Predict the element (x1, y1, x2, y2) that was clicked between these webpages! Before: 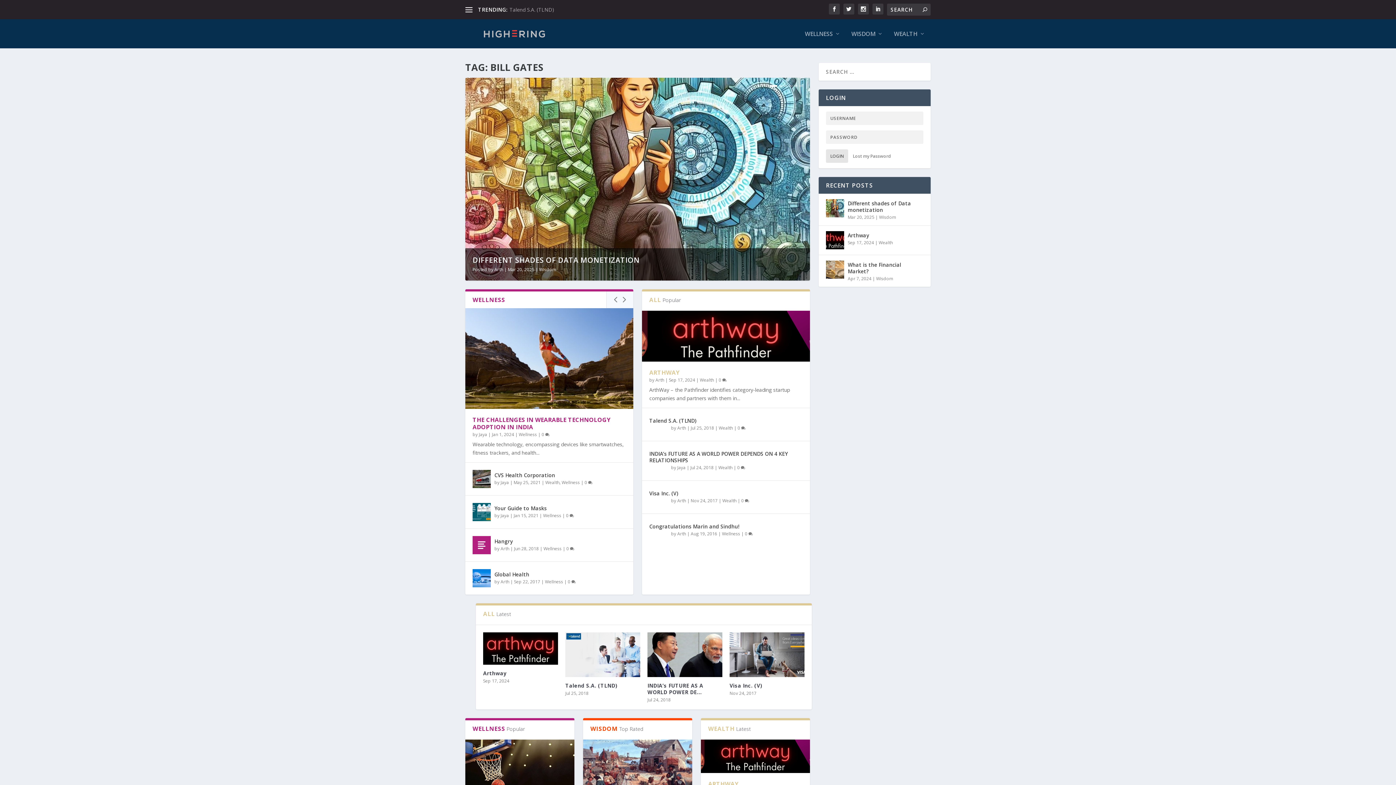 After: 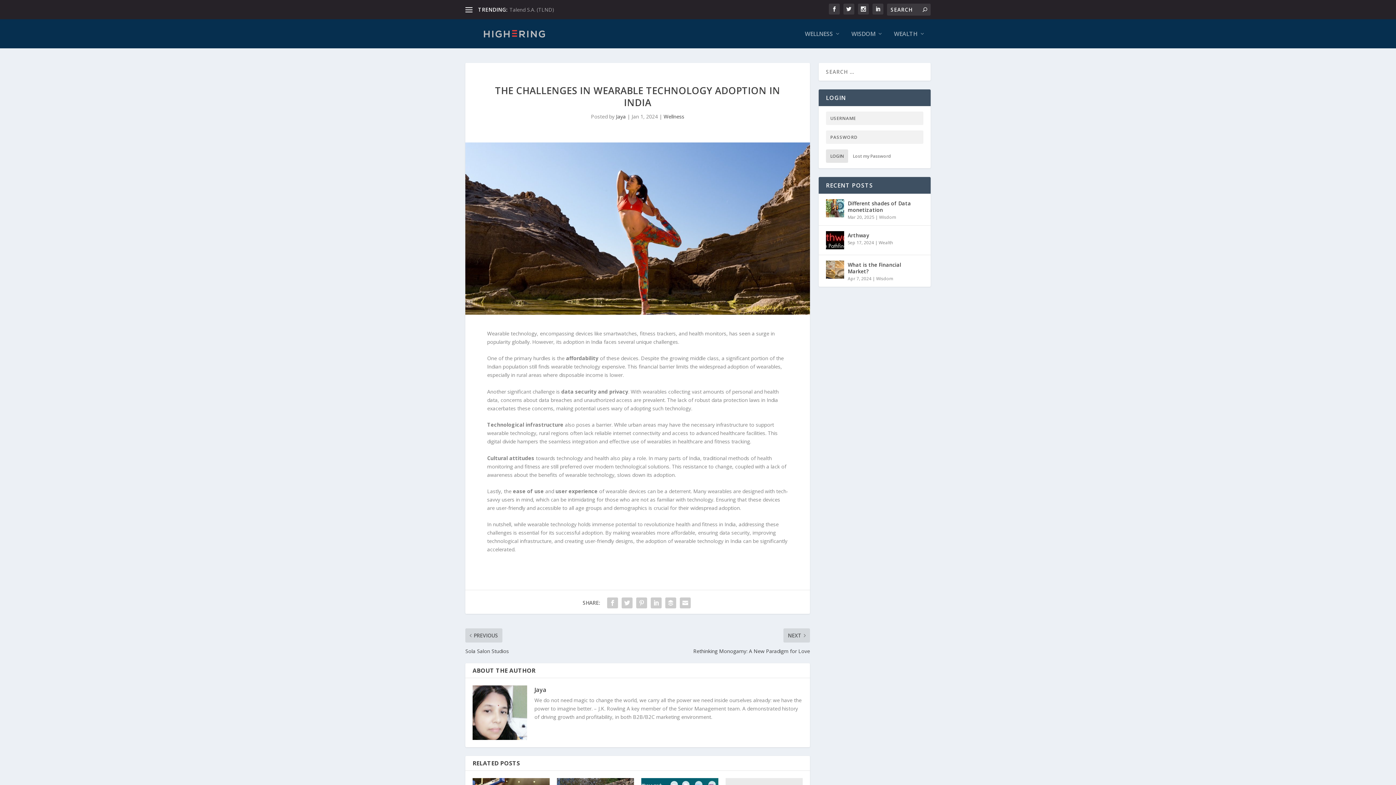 Action: label: 0  bbox: (541, 431, 549, 437)